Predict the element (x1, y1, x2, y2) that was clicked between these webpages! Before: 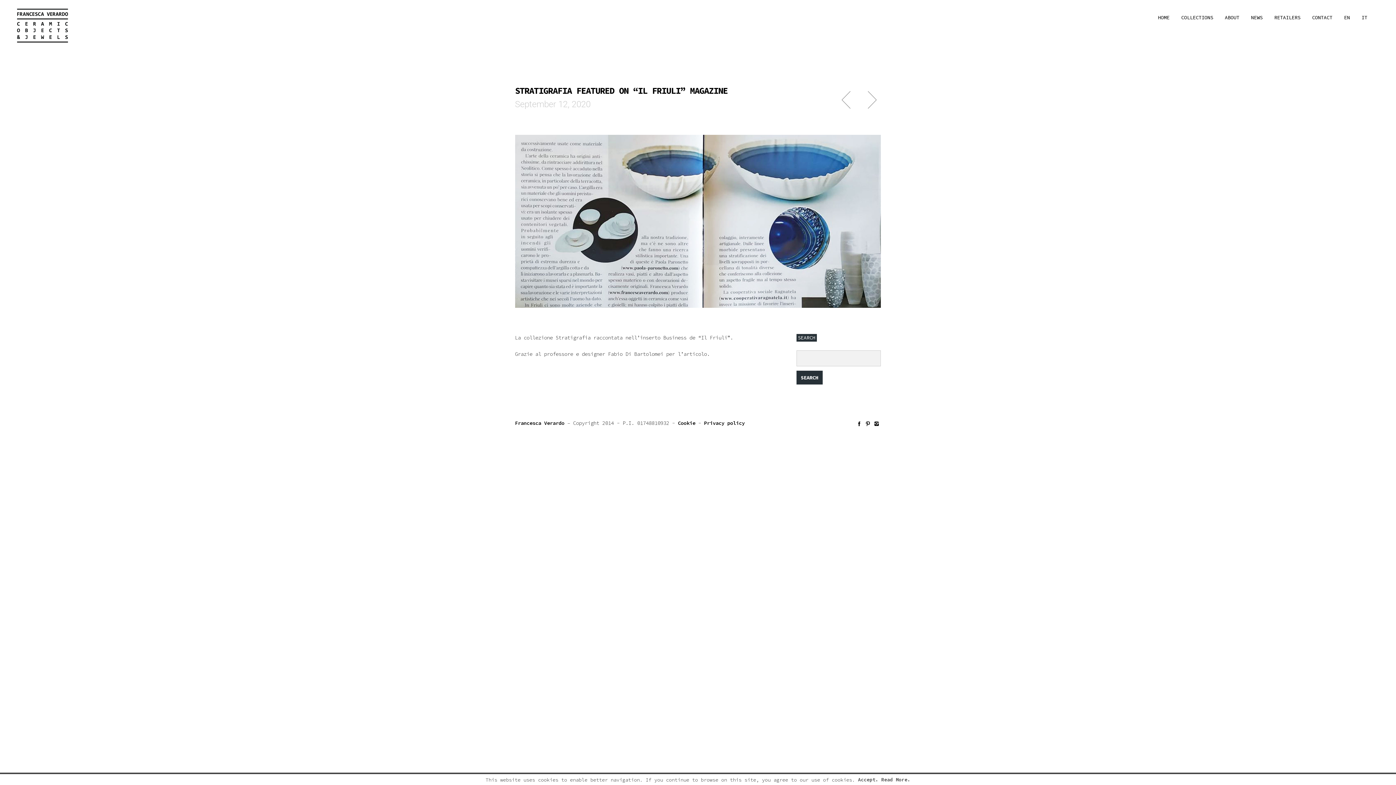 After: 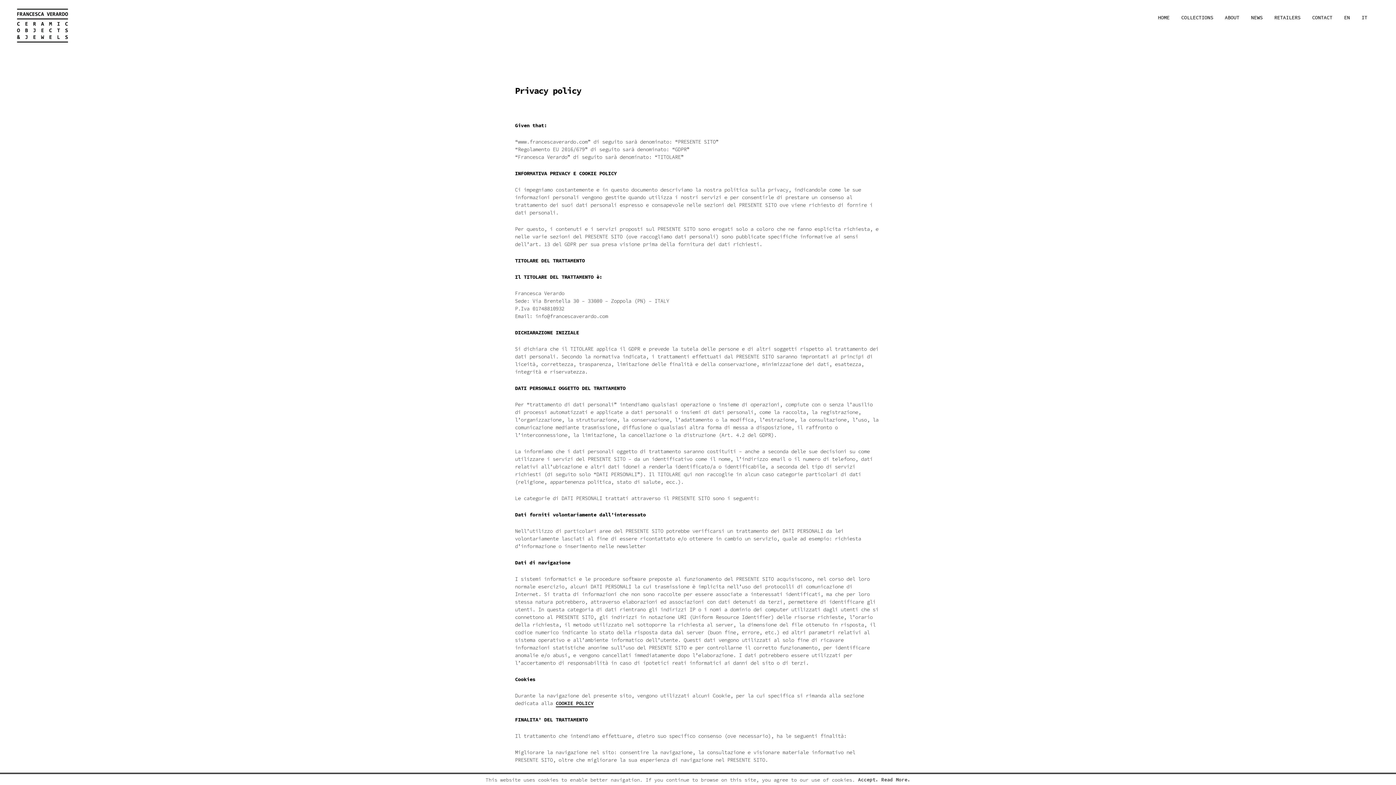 Action: label: Privacy policy bbox: (704, 420, 744, 426)